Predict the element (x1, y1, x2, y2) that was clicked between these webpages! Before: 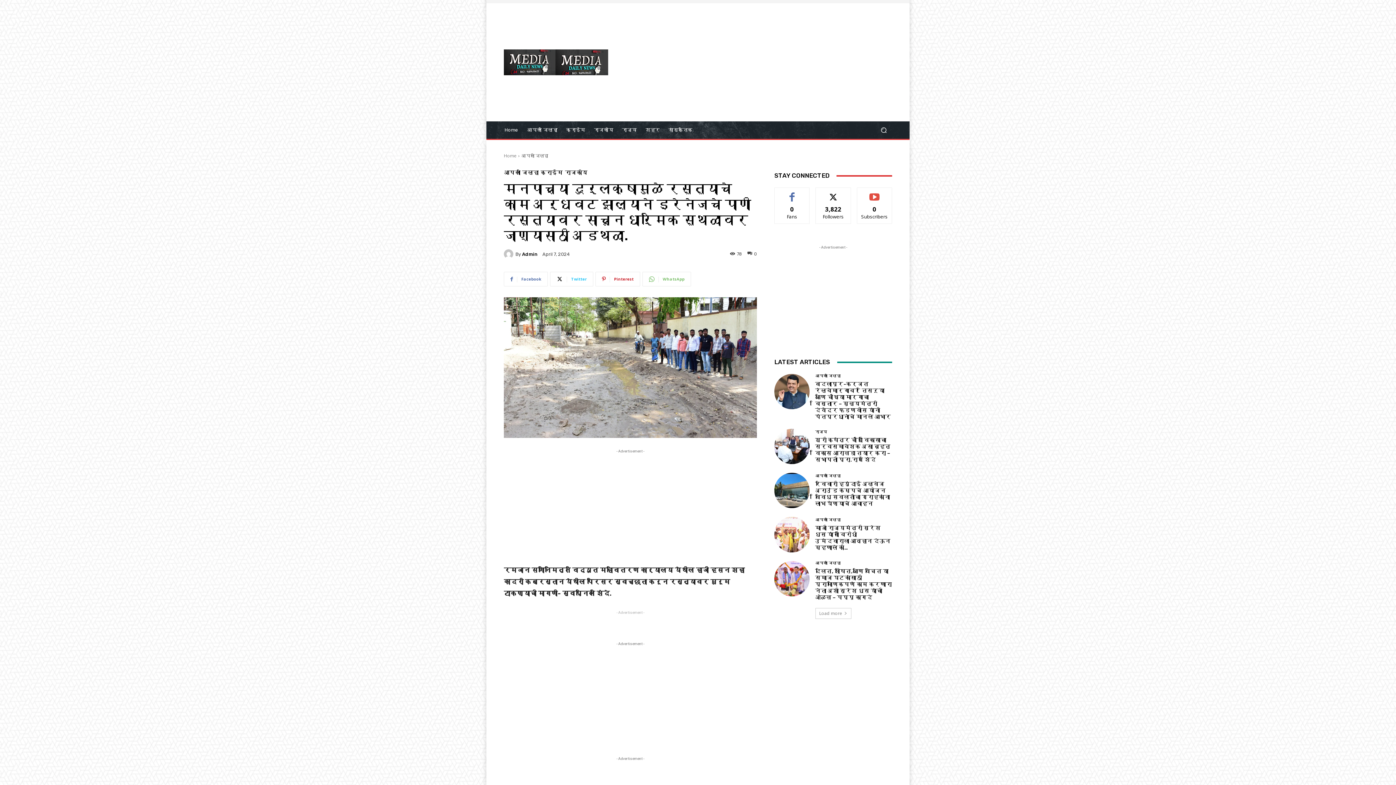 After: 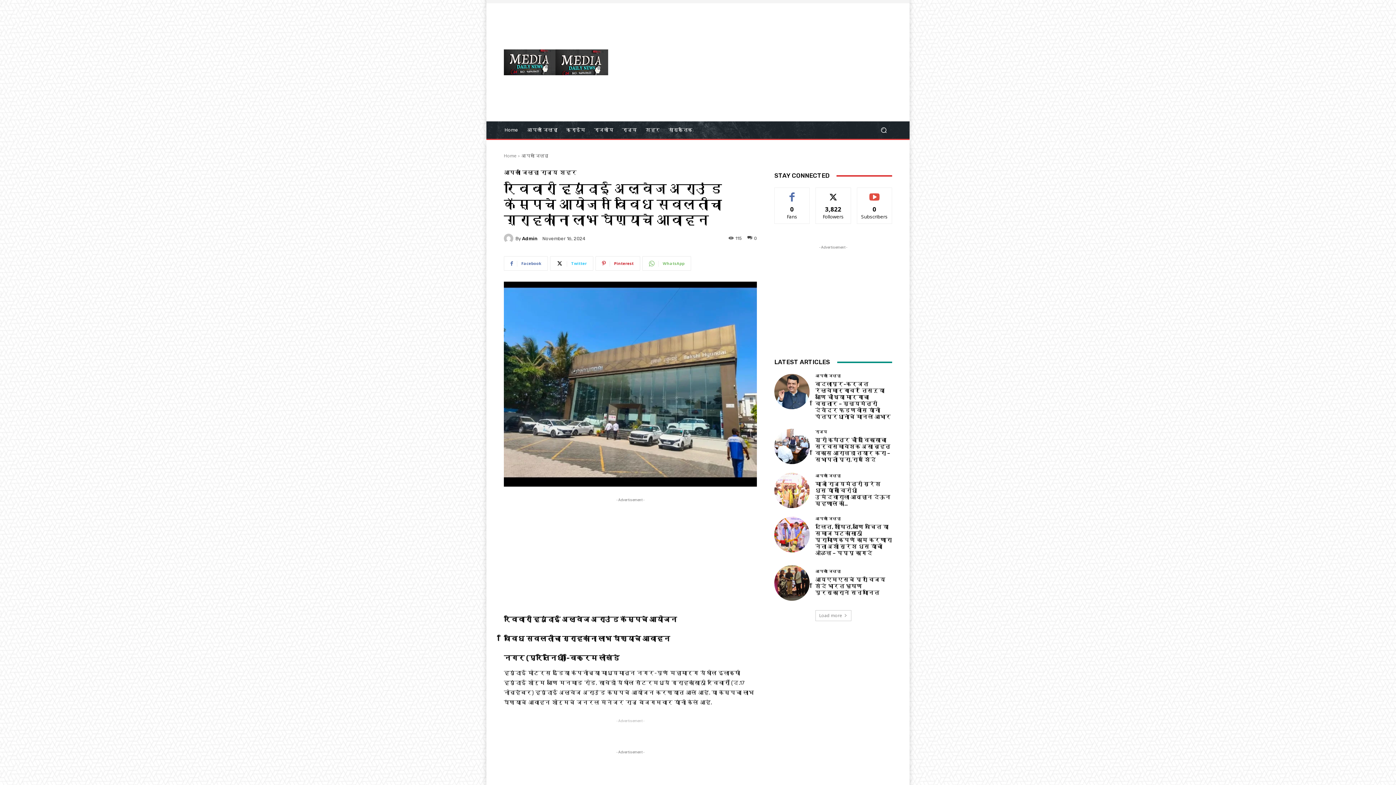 Action: label: रविवारी ह्युंदाई अल्वेज अराउंड कॅम्पचे आयोजन विविध सवलतींचा ग्राहकांना लाभ घेण्याचे आवाहन bbox: (815, 481, 890, 507)